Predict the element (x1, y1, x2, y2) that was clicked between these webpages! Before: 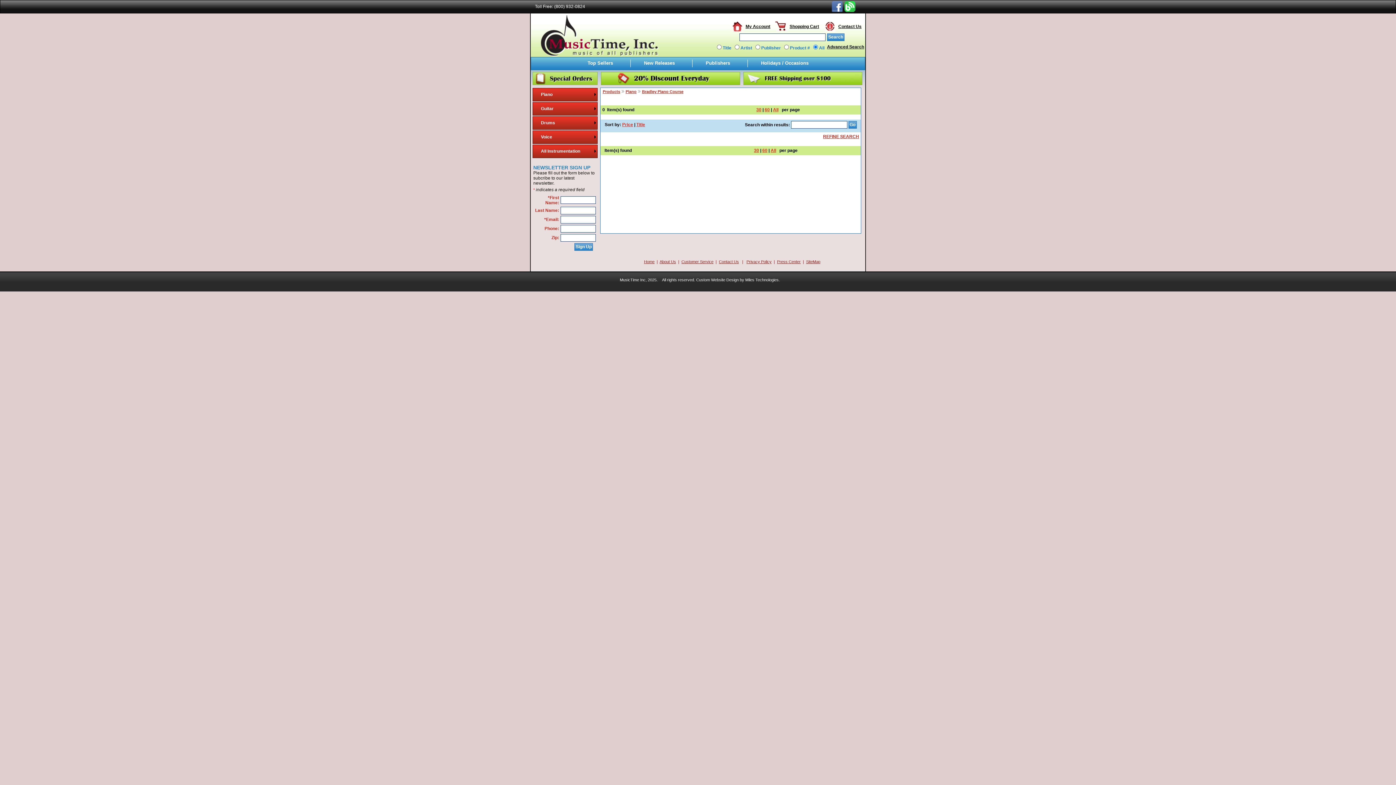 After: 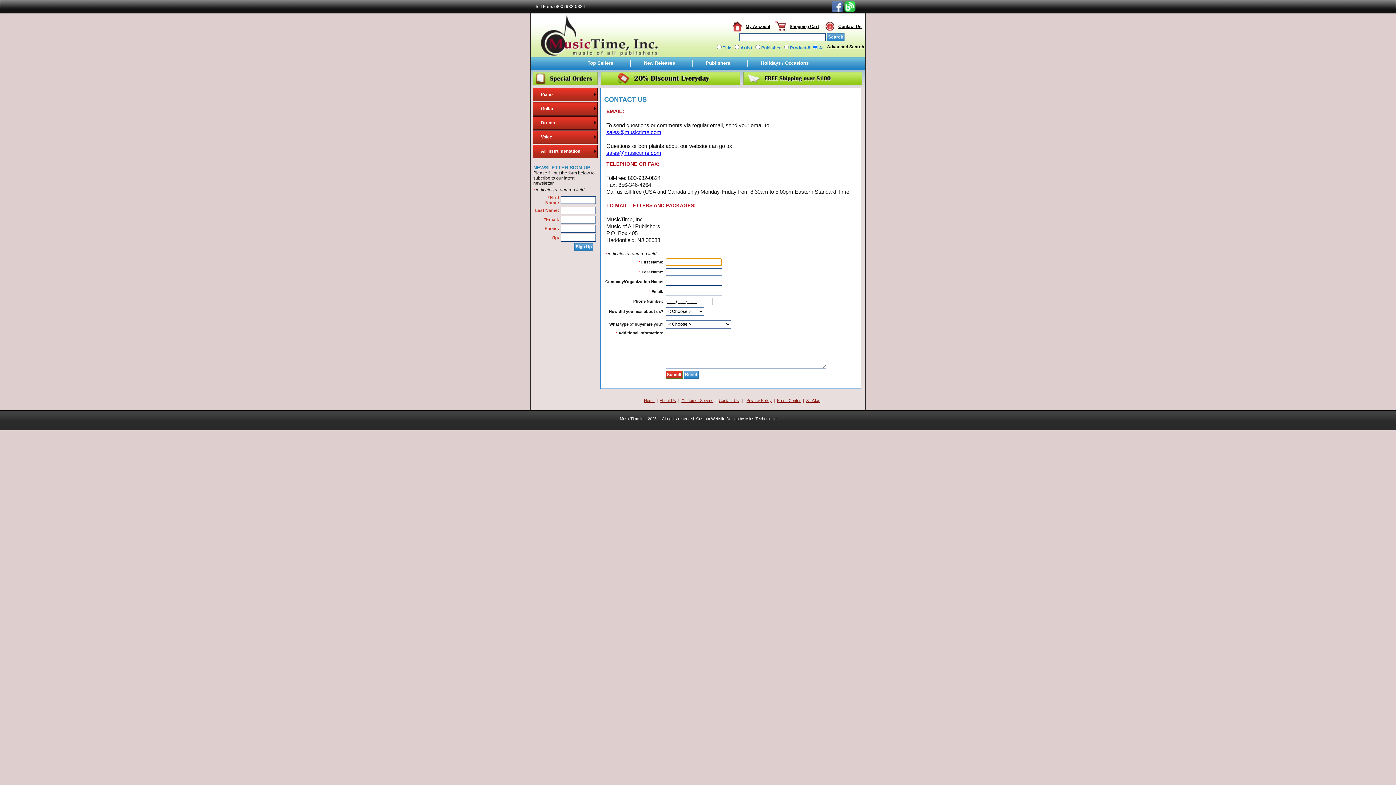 Action: label: Contact Us bbox: (838, 24, 861, 29)